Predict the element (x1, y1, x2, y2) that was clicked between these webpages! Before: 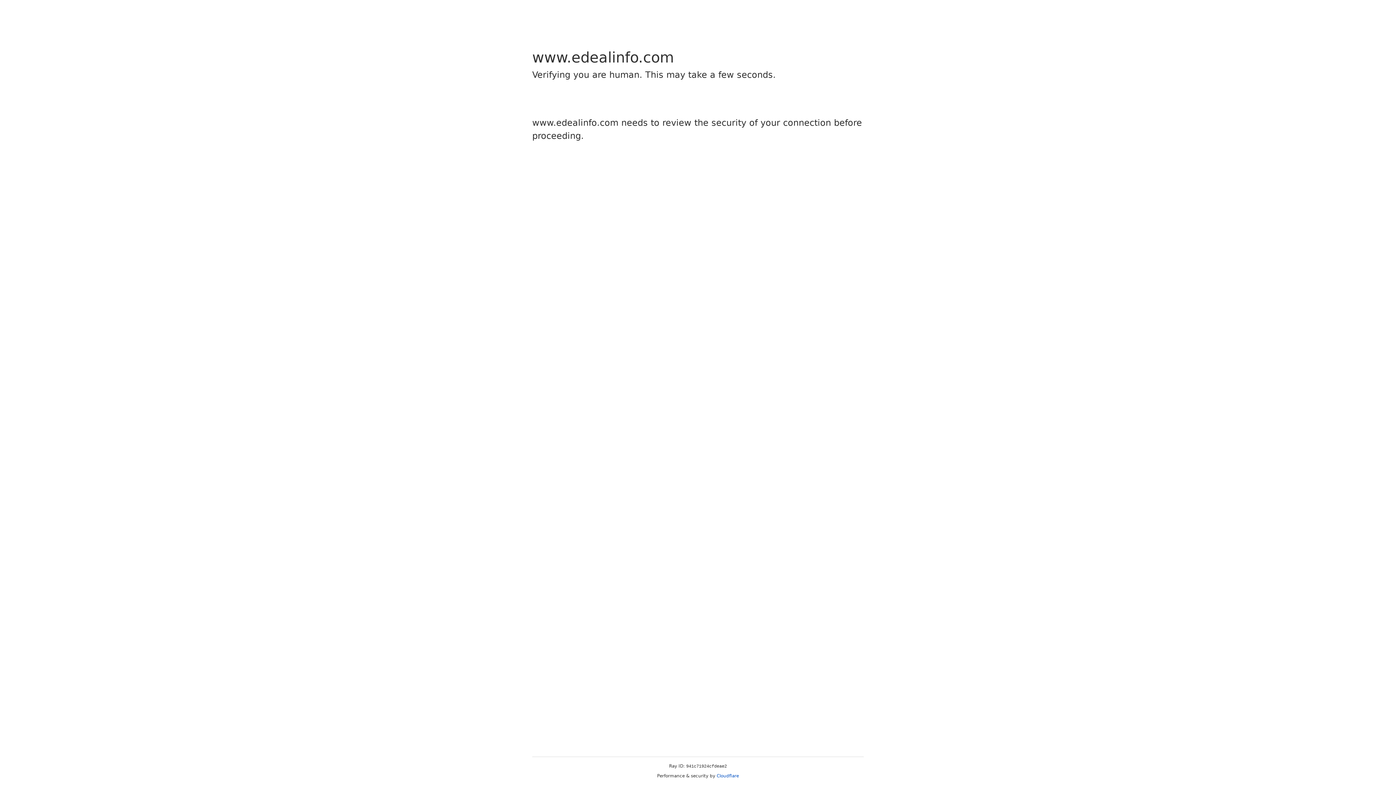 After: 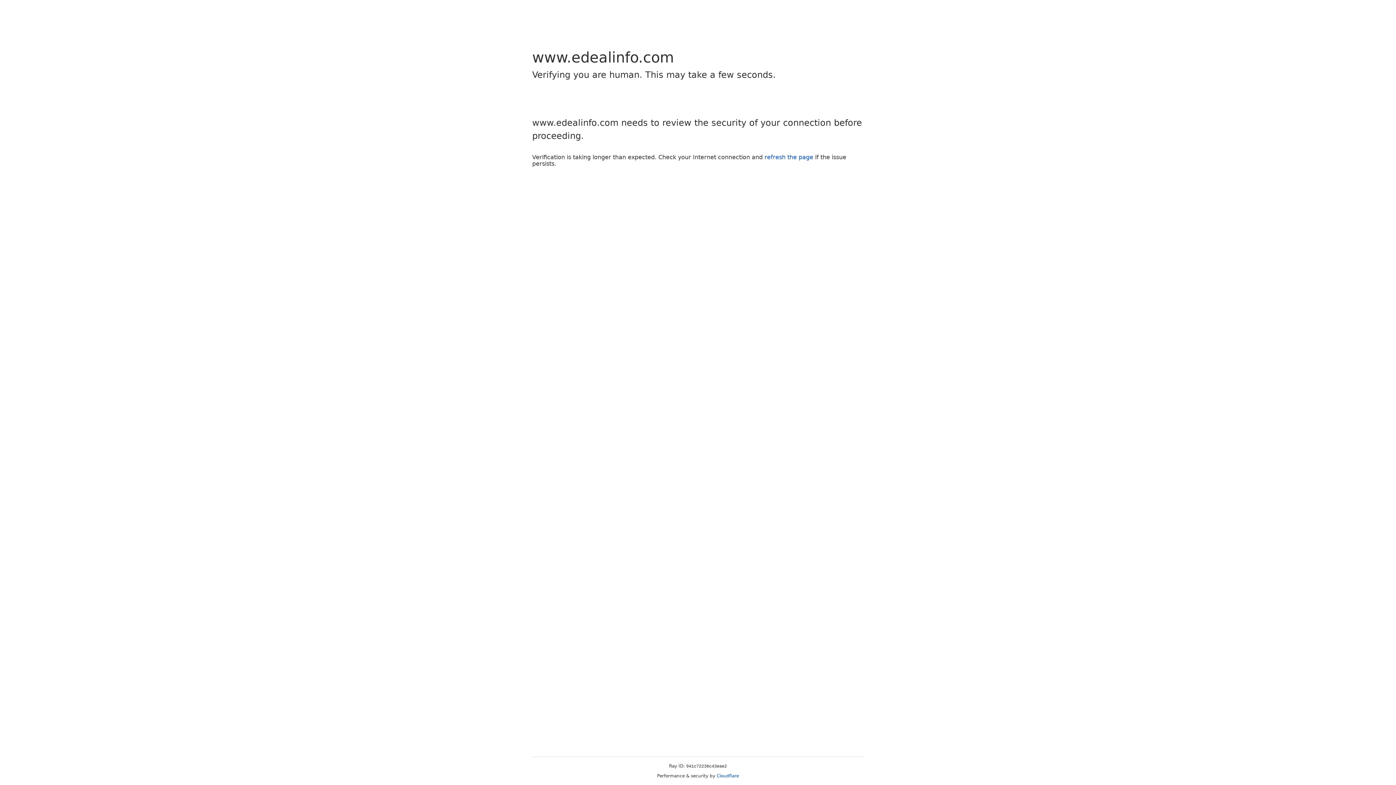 Action: label: Cloudflare bbox: (716, 773, 739, 778)